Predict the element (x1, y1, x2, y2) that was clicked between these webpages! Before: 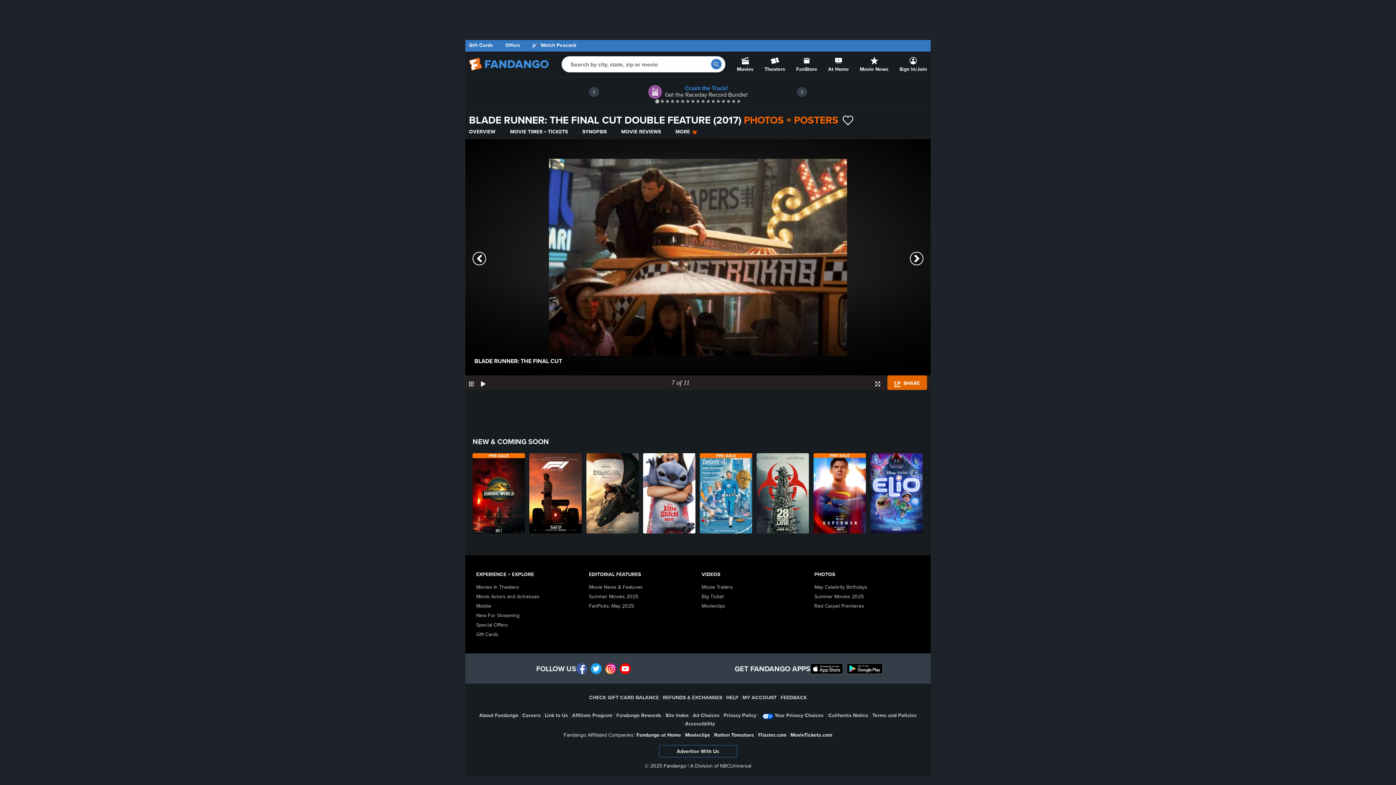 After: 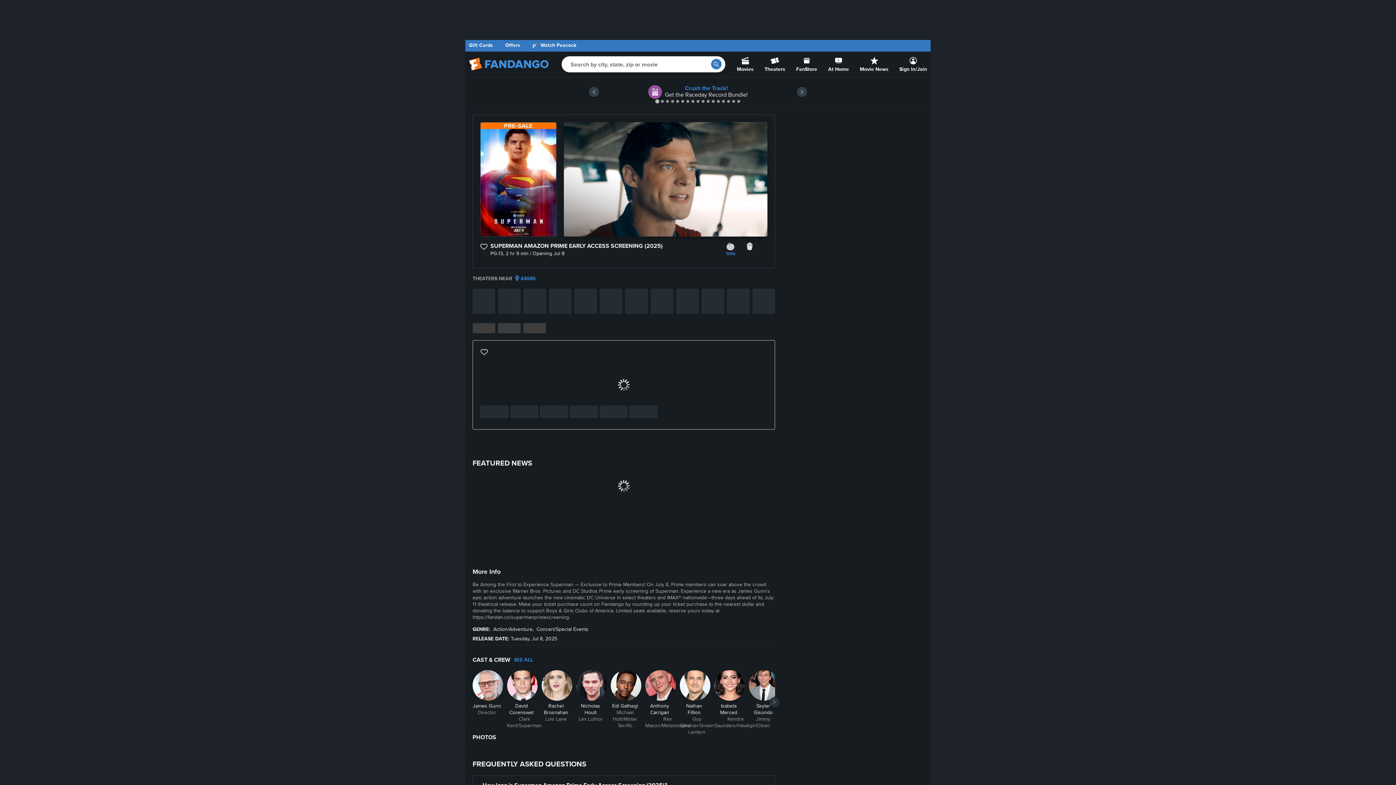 Action: bbox: (813, 453, 866, 533) label: Superman Amazon Prime Early Access Screening (2025)